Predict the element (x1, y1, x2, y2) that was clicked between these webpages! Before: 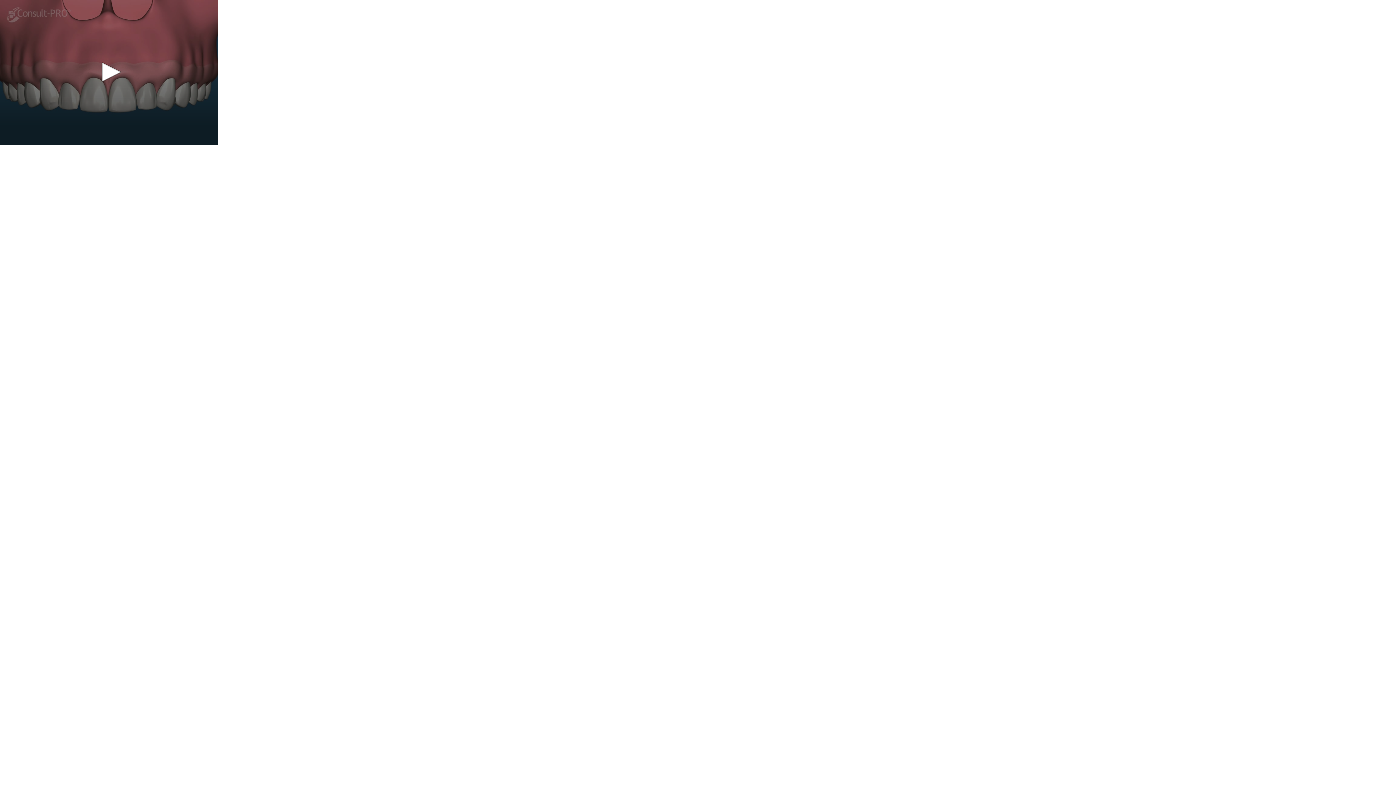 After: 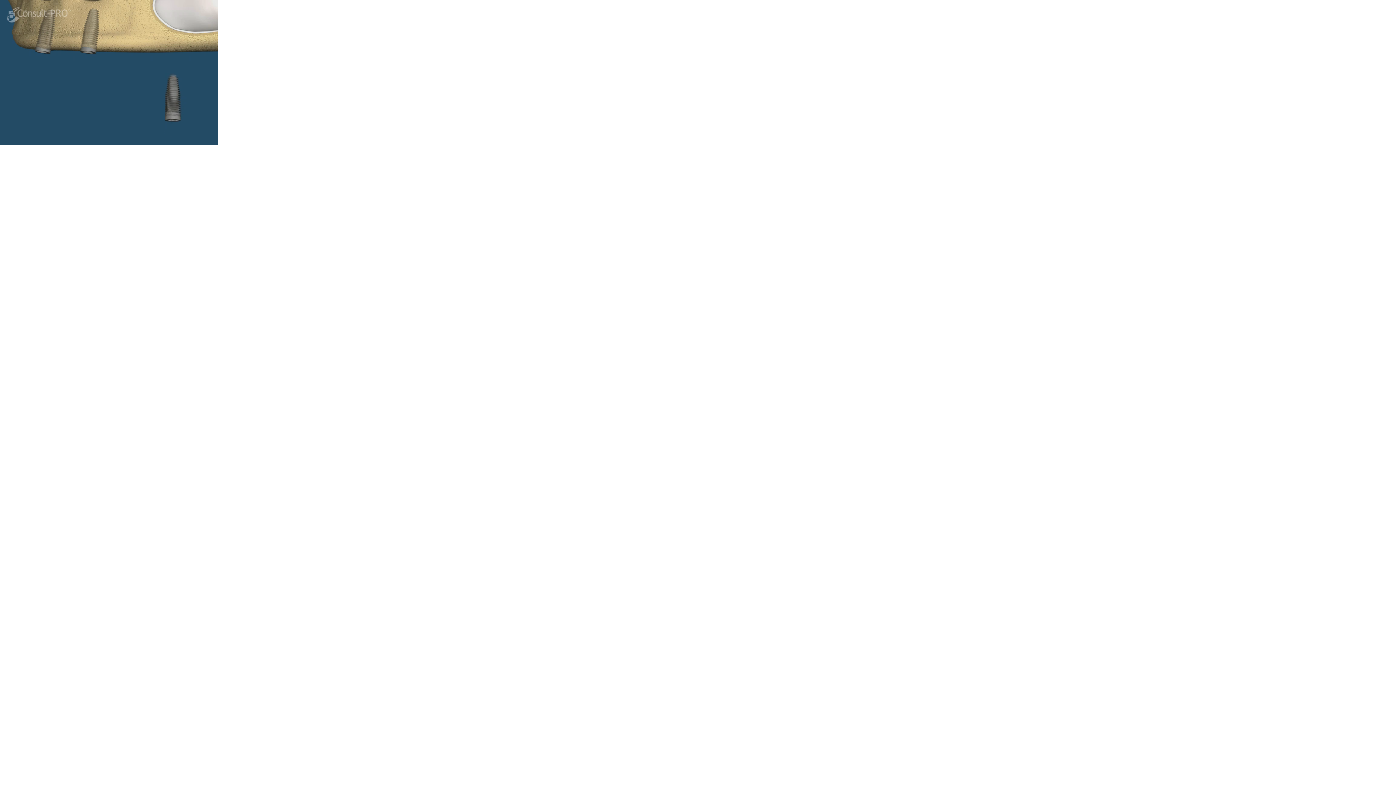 Action: bbox: (95, 58, 123, 86) label: Play